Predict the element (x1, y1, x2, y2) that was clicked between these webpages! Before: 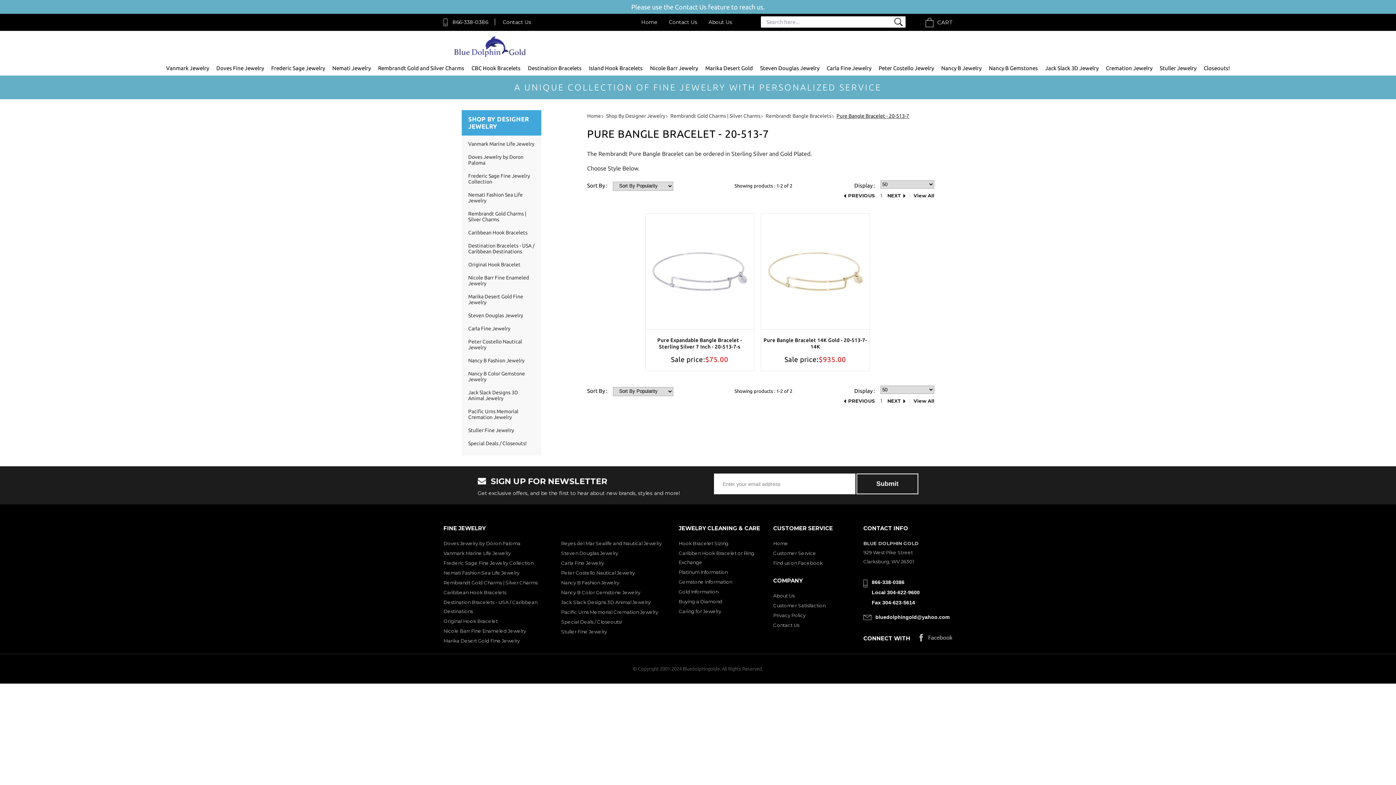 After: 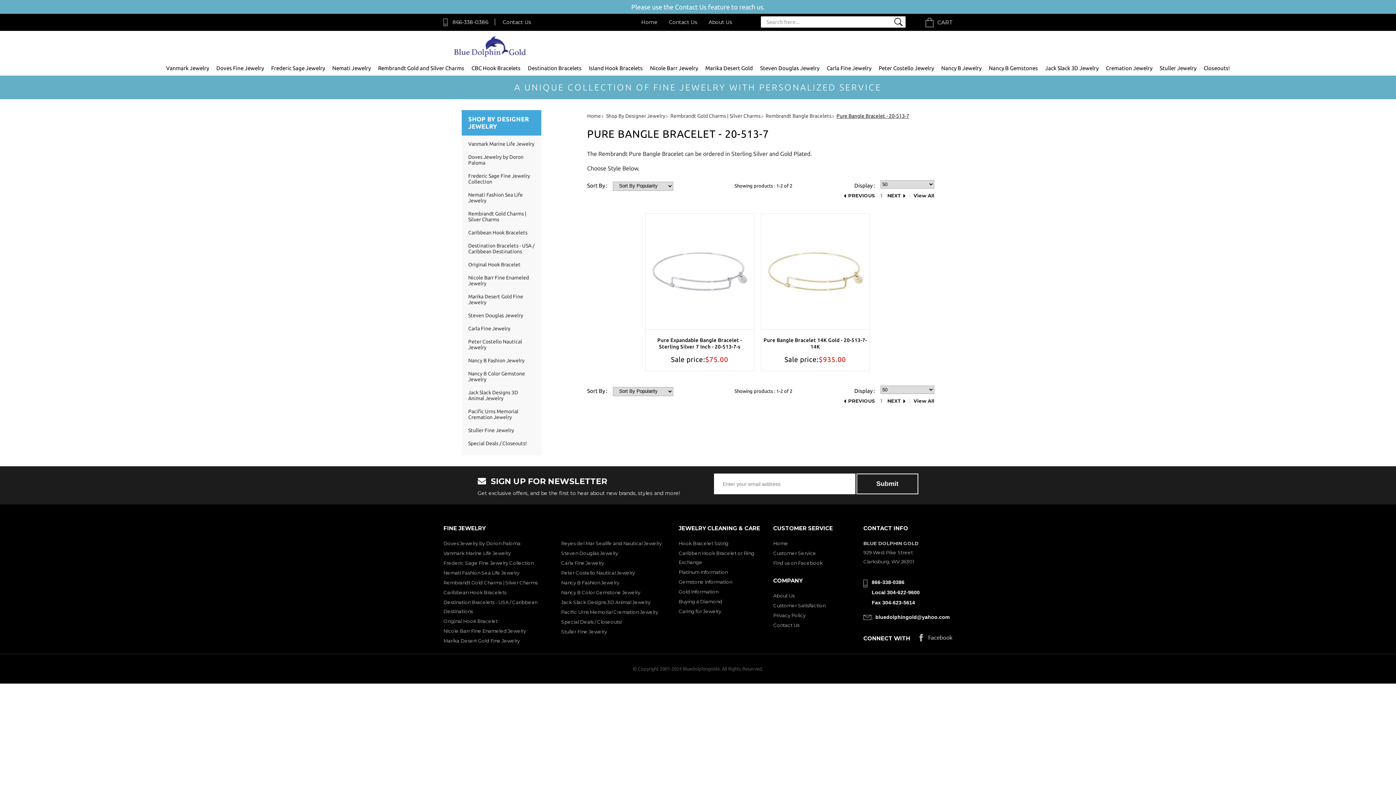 Action: label: NEXT bbox: (887, 193, 906, 198)